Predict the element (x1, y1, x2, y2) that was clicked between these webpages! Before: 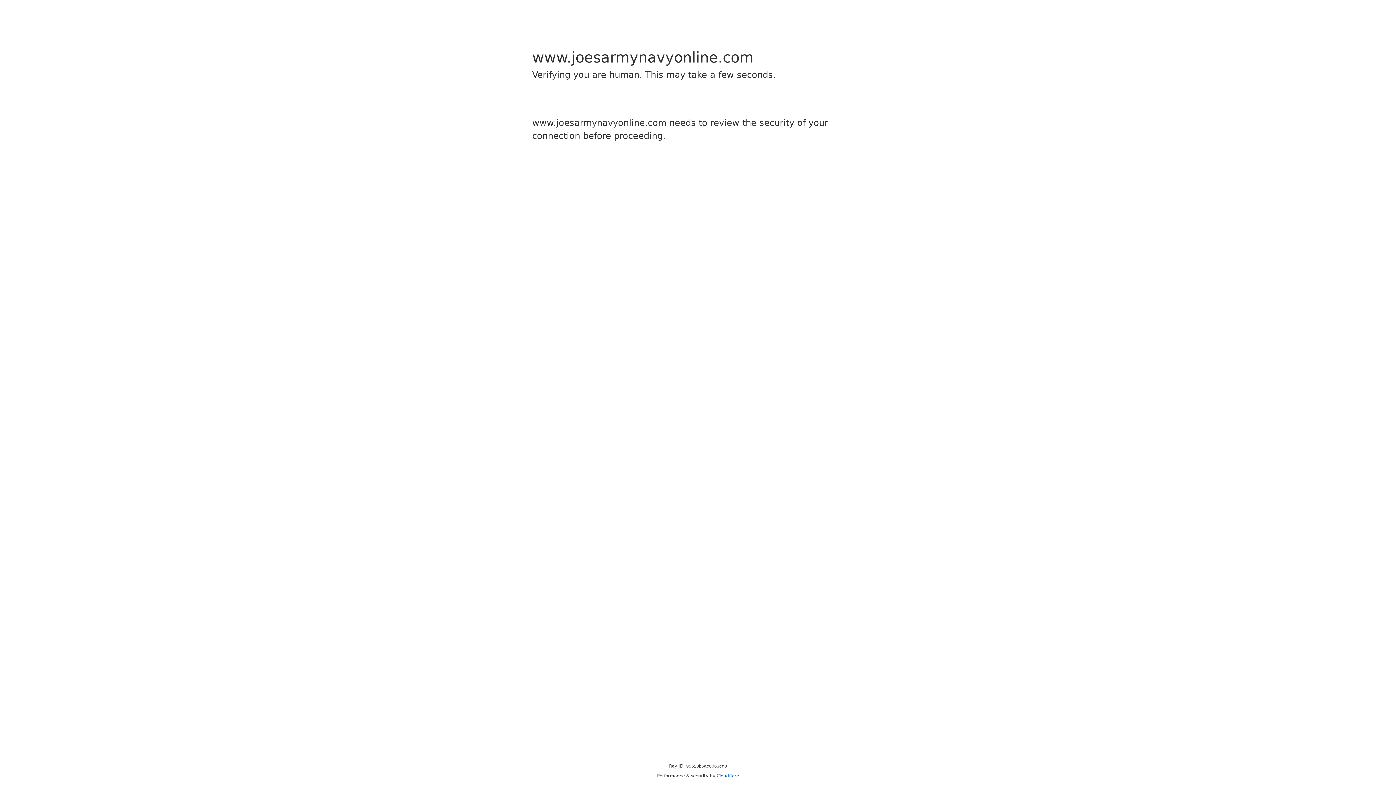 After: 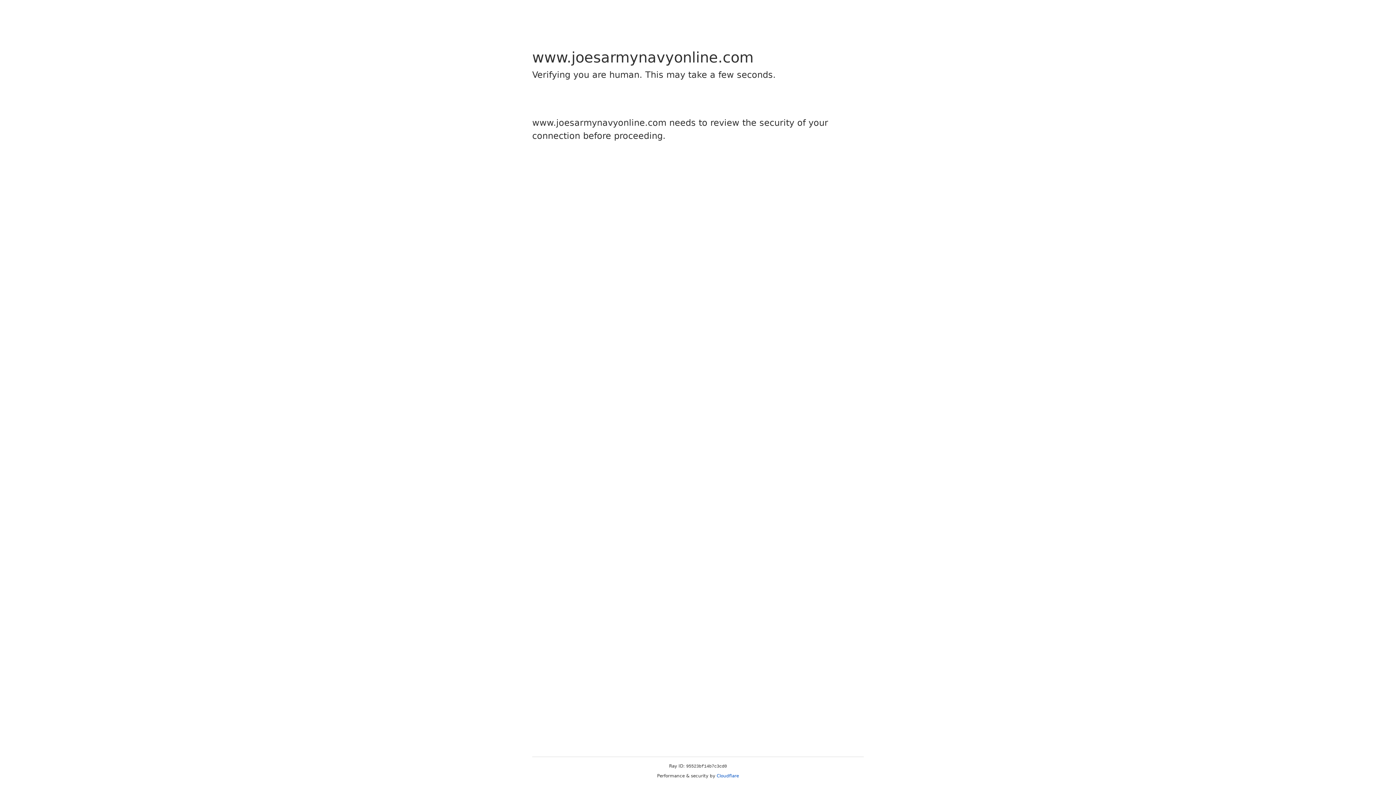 Action: label: Cloudflare bbox: (716, 773, 739, 778)